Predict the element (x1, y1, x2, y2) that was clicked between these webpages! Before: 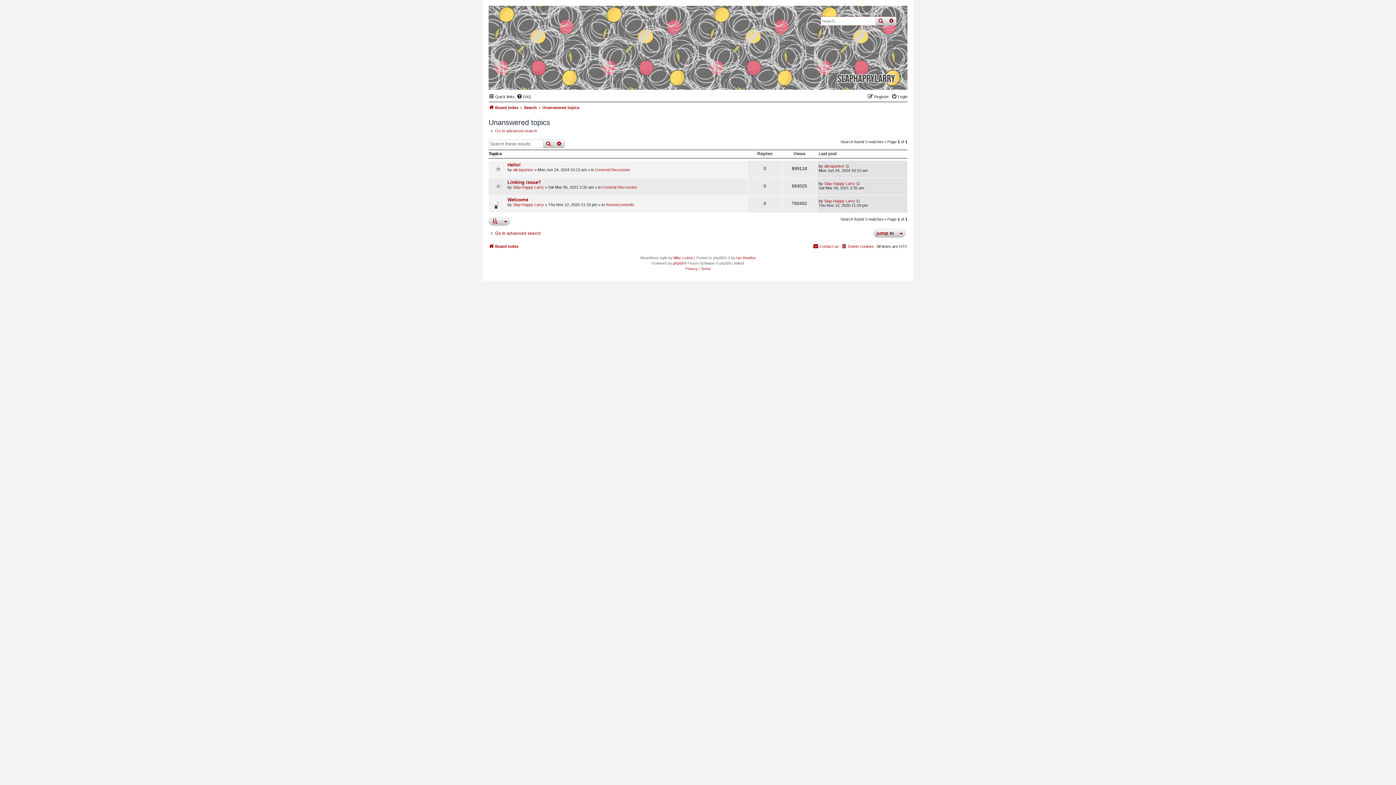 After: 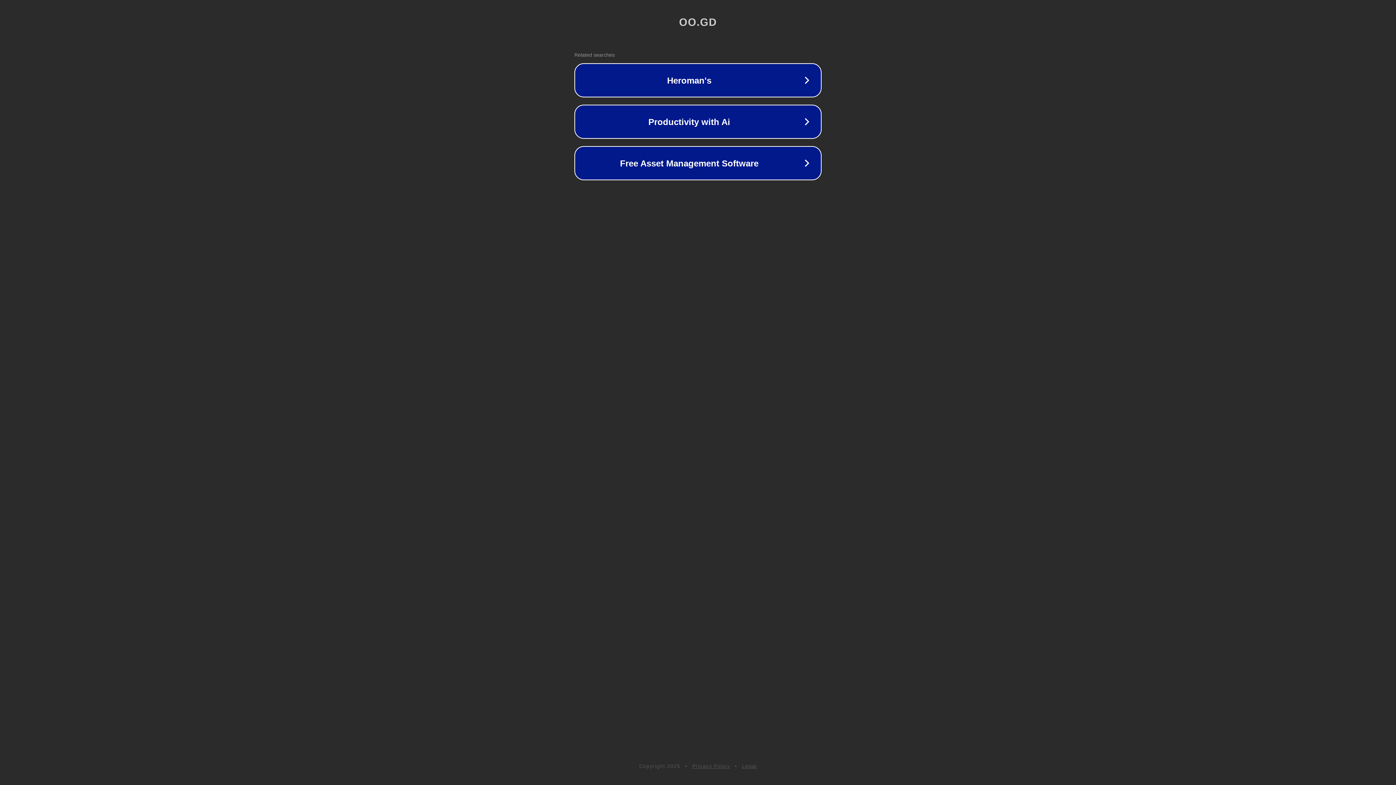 Action: bbox: (736, 255, 755, 260) label: Ian Bradley